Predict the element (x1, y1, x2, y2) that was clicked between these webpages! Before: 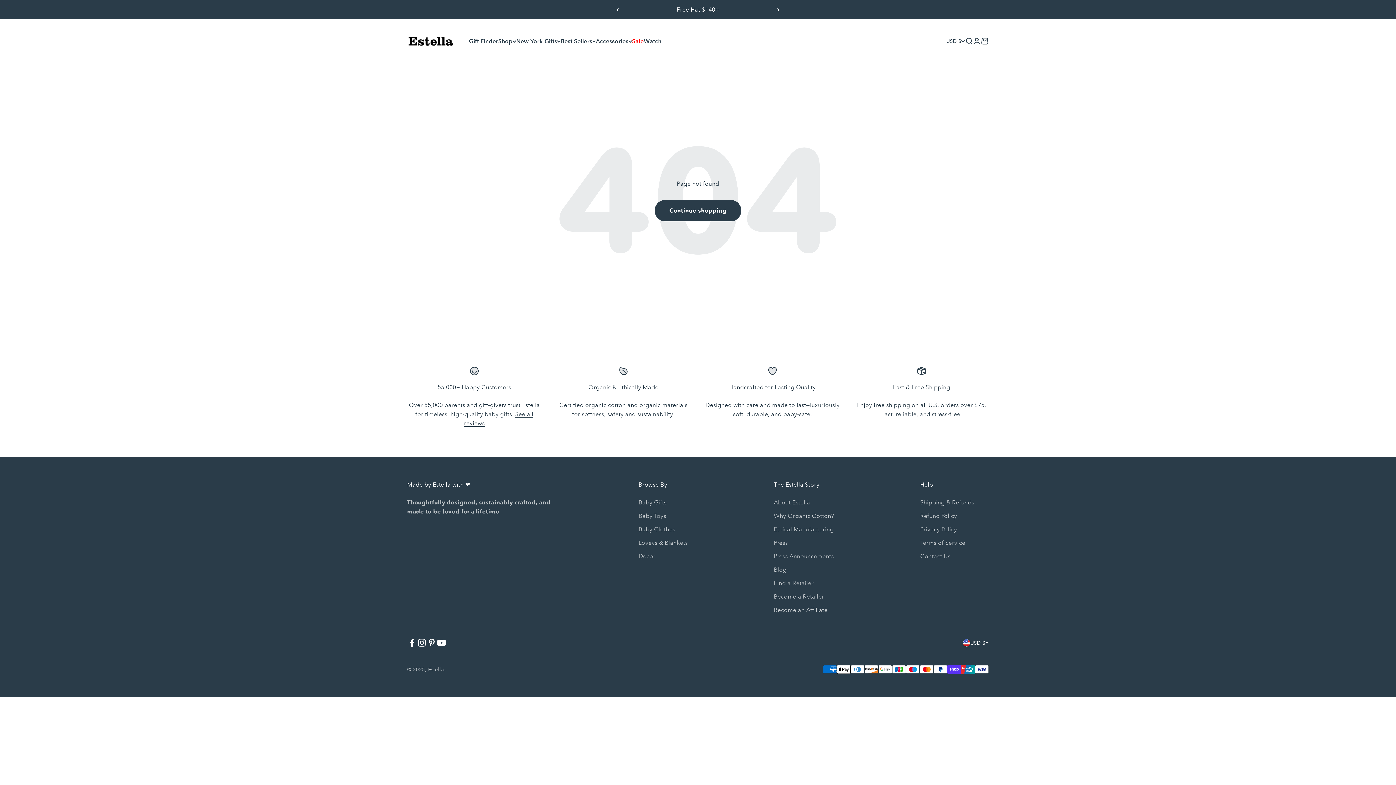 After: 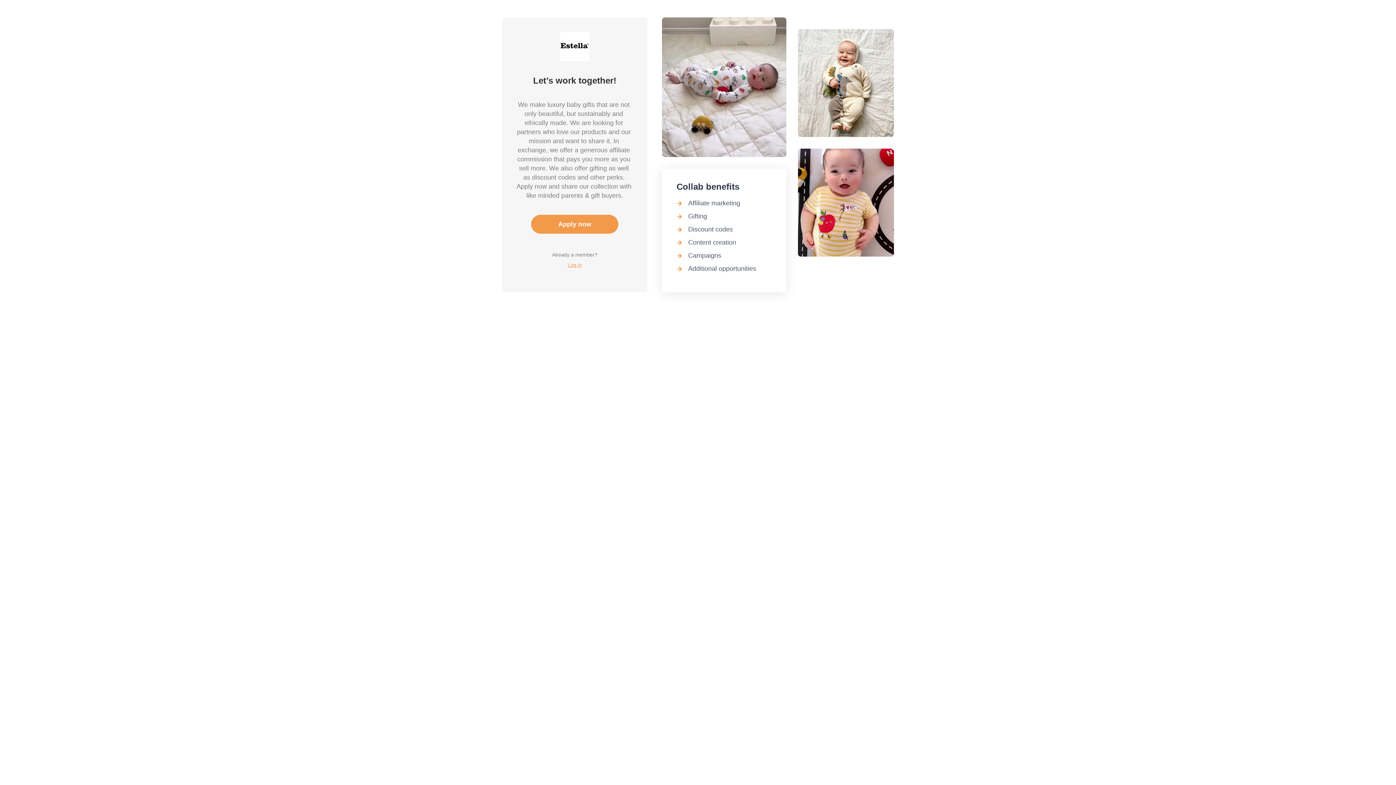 Action: label: Become an Affiliate bbox: (774, 605, 827, 615)